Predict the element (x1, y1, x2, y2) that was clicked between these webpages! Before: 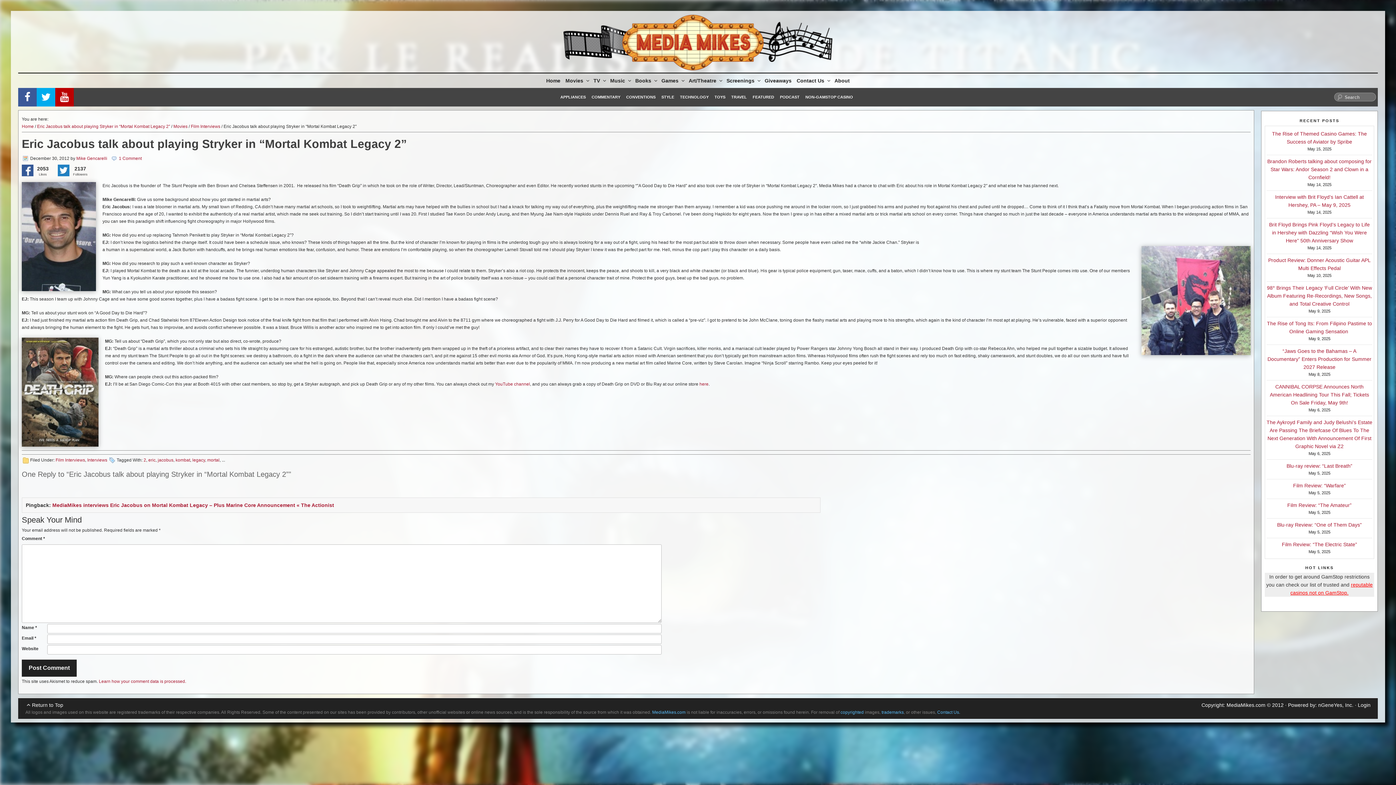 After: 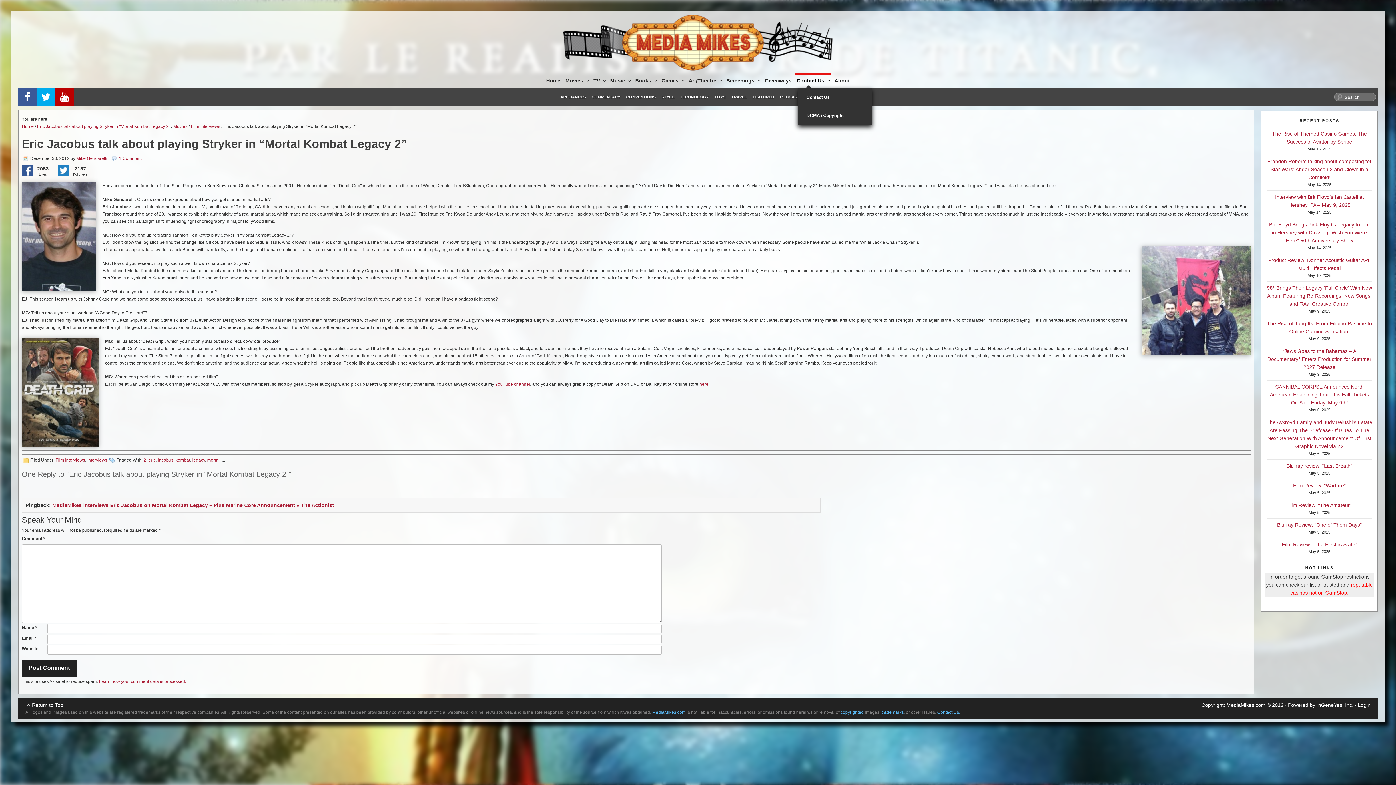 Action: bbox: (795, 73, 831, 87) label: Contact Us